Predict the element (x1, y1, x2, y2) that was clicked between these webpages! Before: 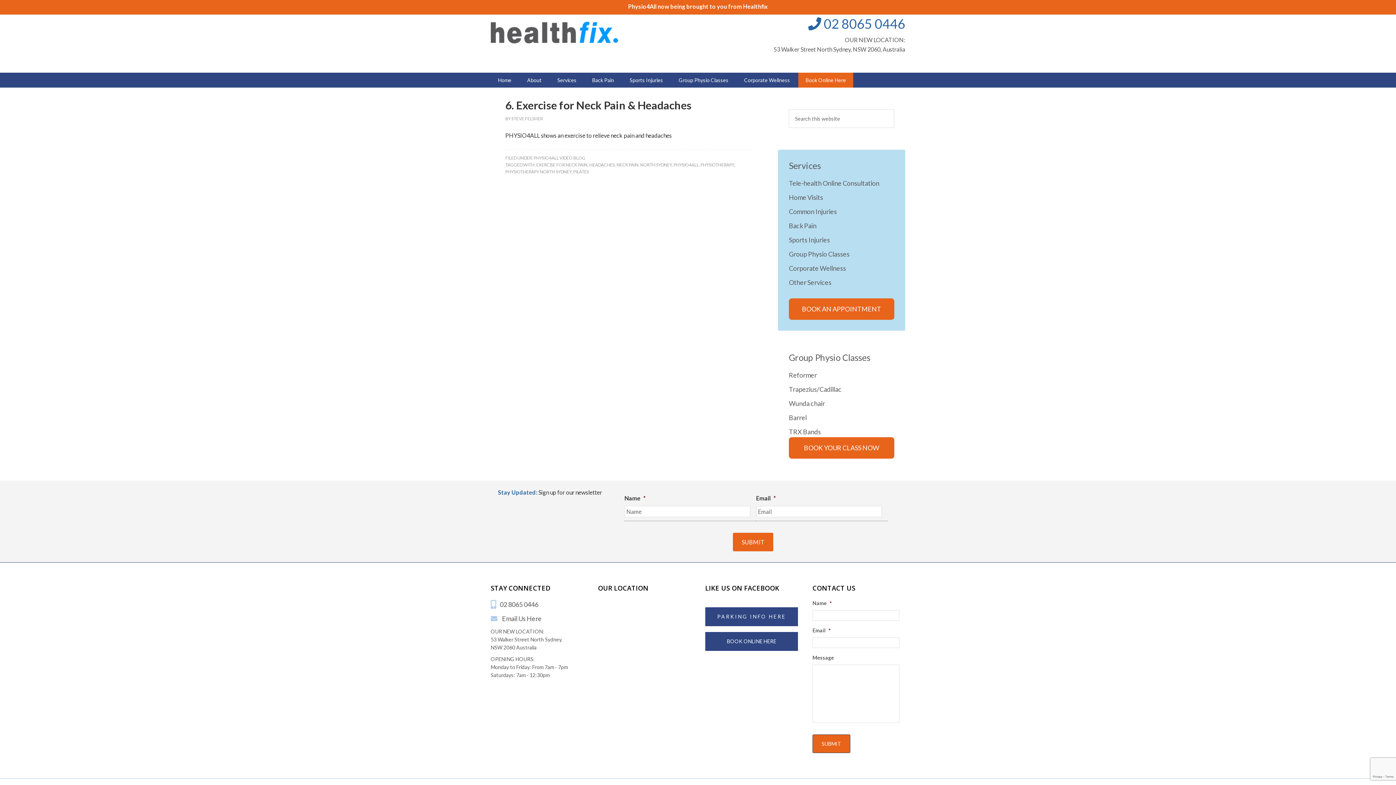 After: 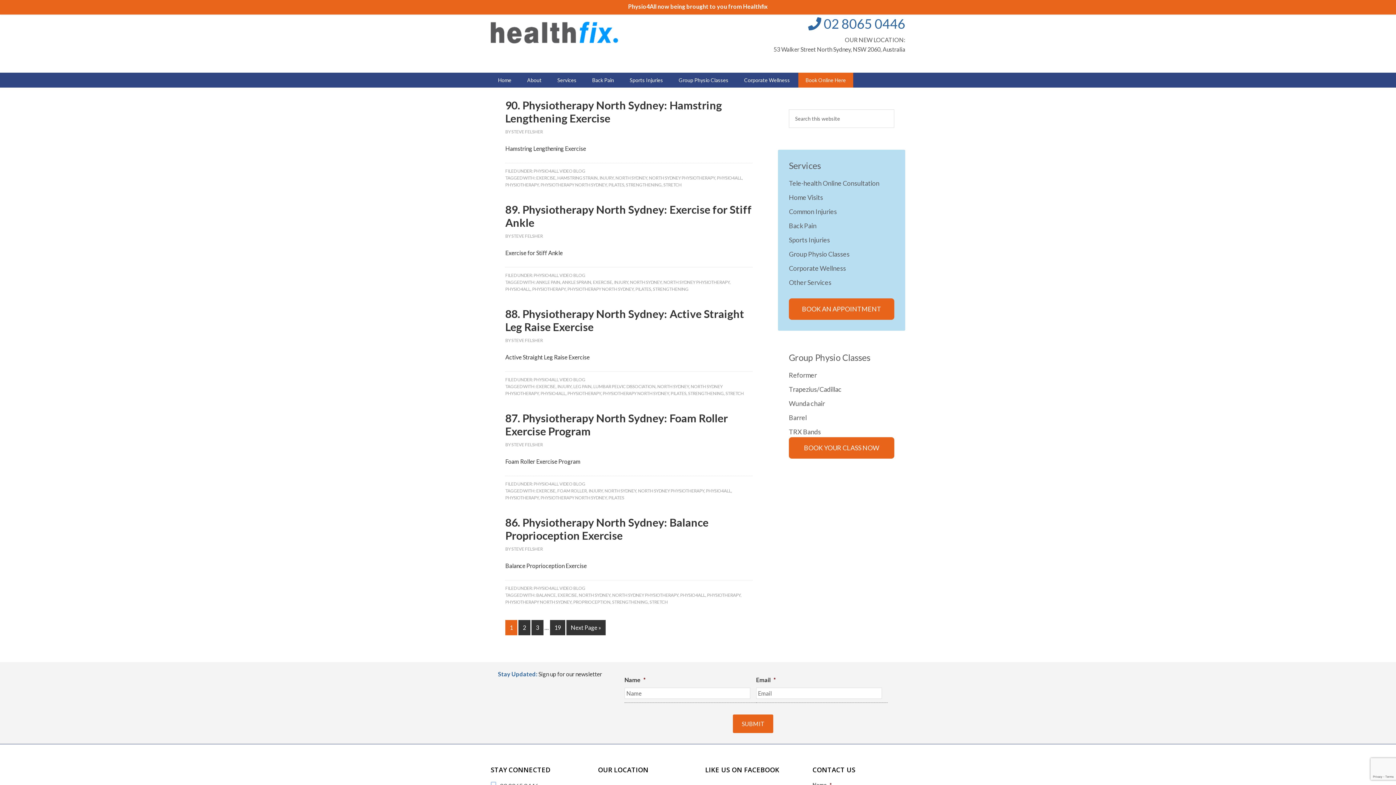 Action: bbox: (533, 155, 585, 160) label: PHYSIO4ALL VIDEO BLOG